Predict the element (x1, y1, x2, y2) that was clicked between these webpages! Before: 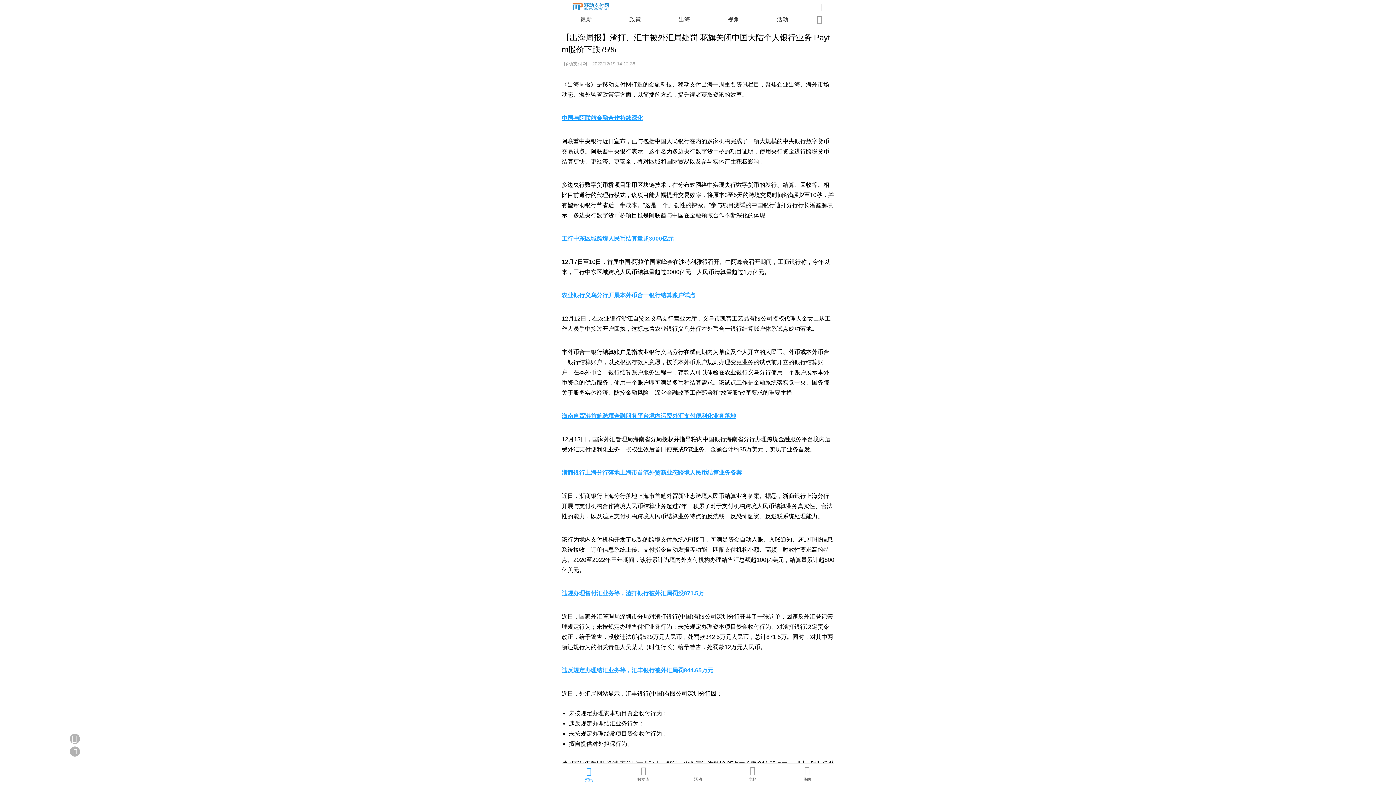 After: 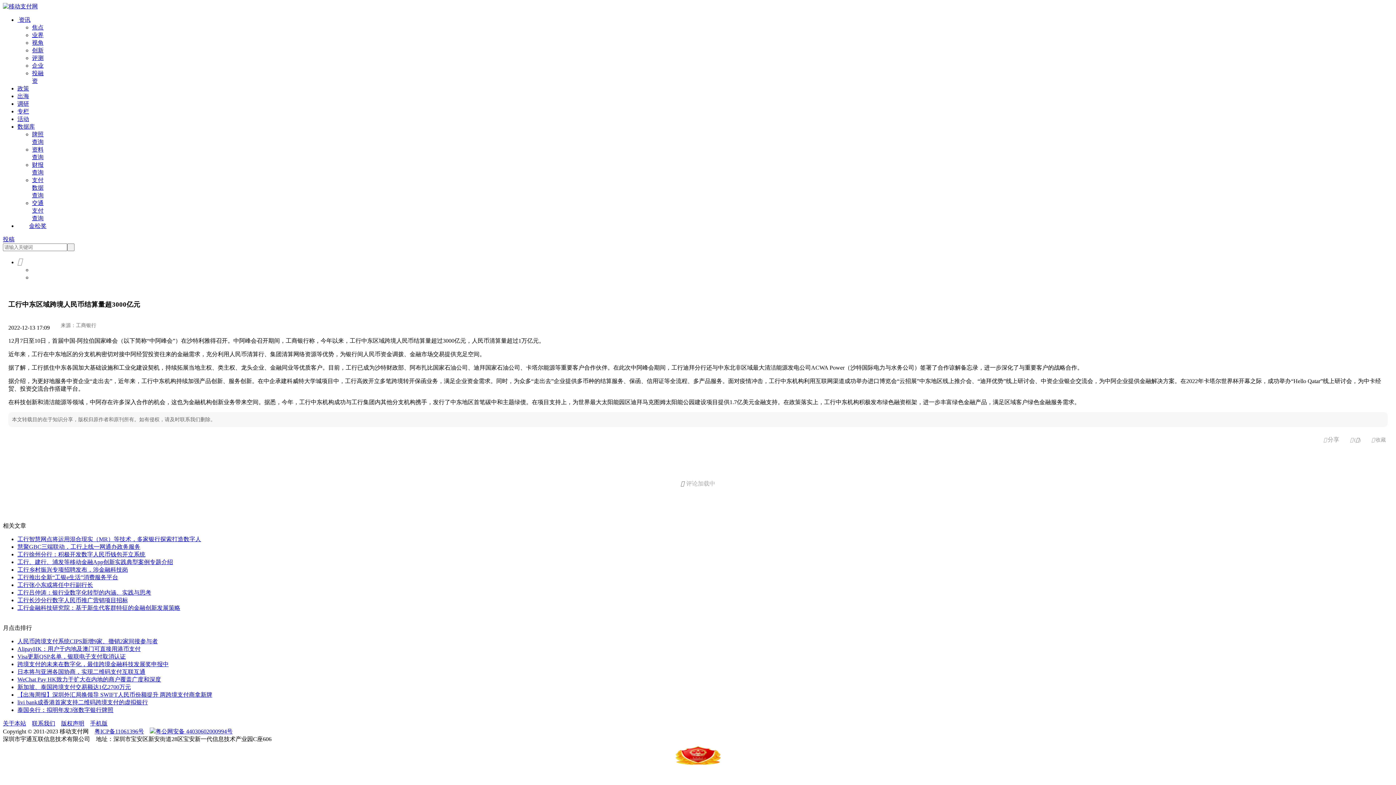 Action: bbox: (561, 235, 673, 241) label: 工行中东区域跨境人民币结算量超3000亿元